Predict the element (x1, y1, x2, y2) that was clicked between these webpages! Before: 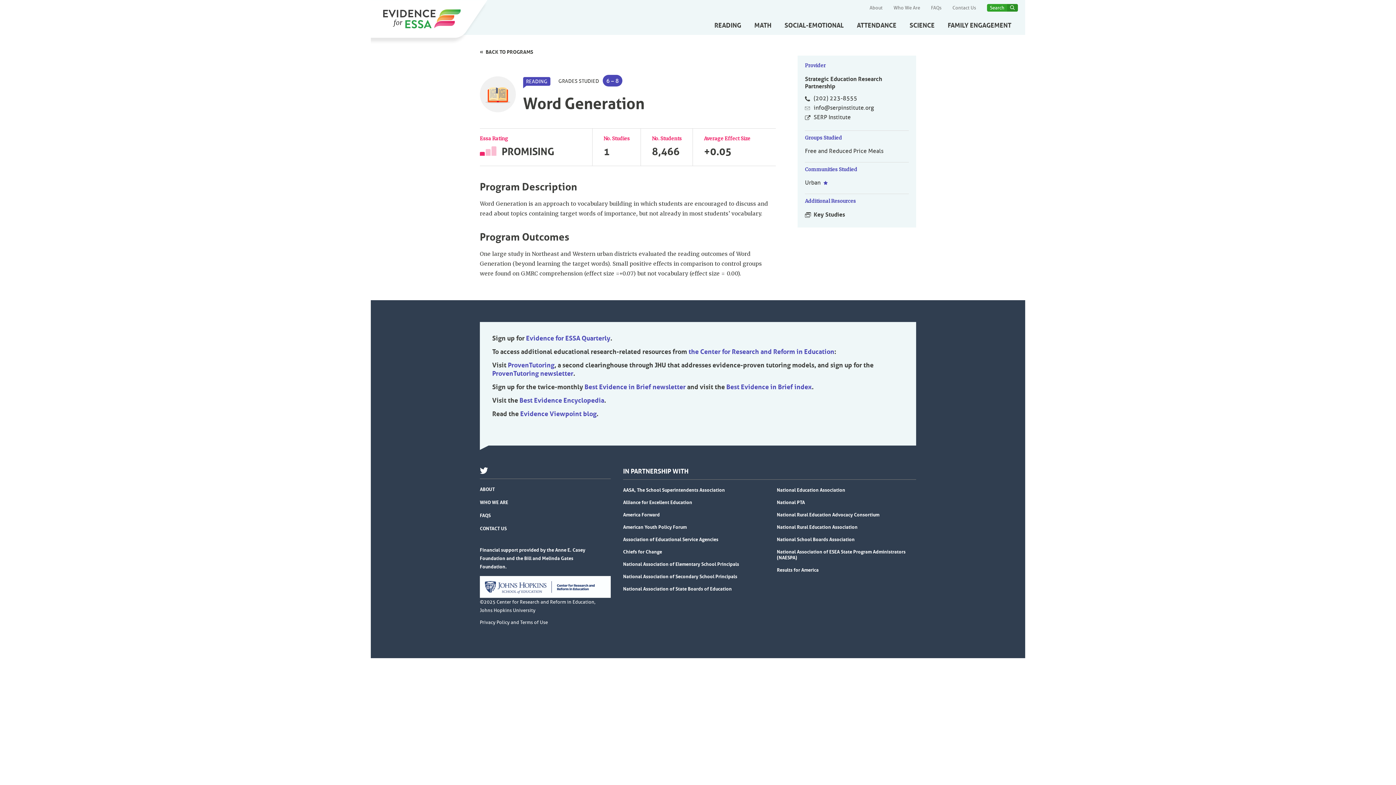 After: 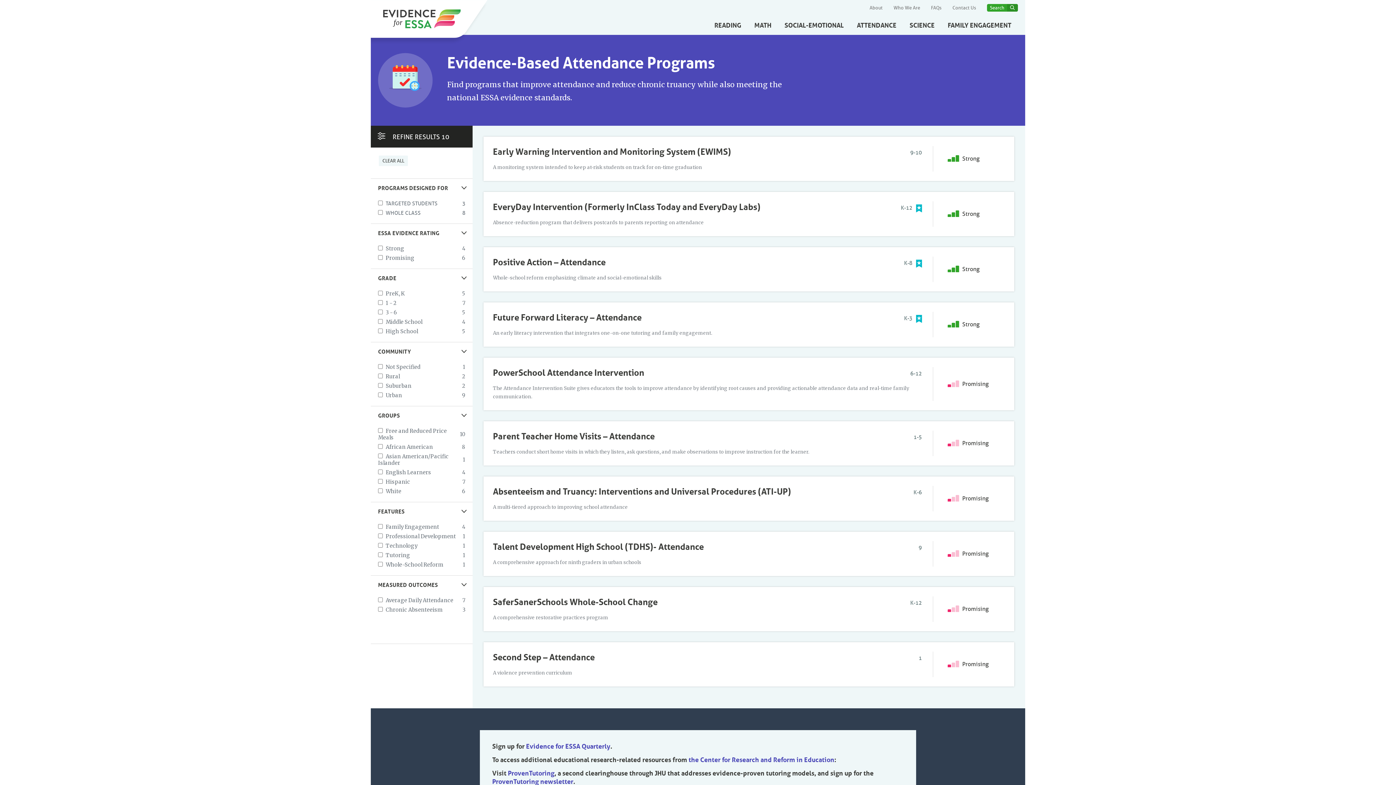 Action: bbox: (850, 16, 903, 35) label: ATTENDANCE